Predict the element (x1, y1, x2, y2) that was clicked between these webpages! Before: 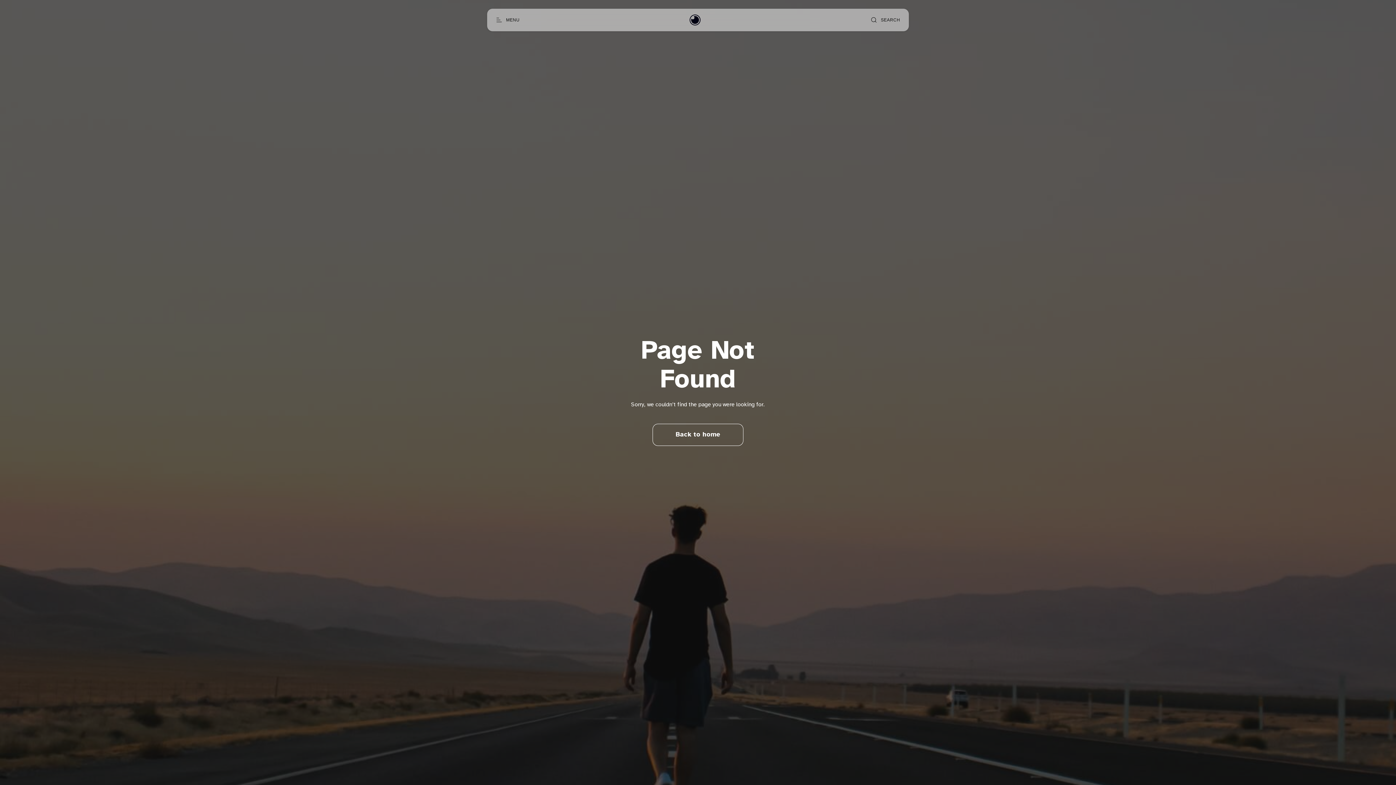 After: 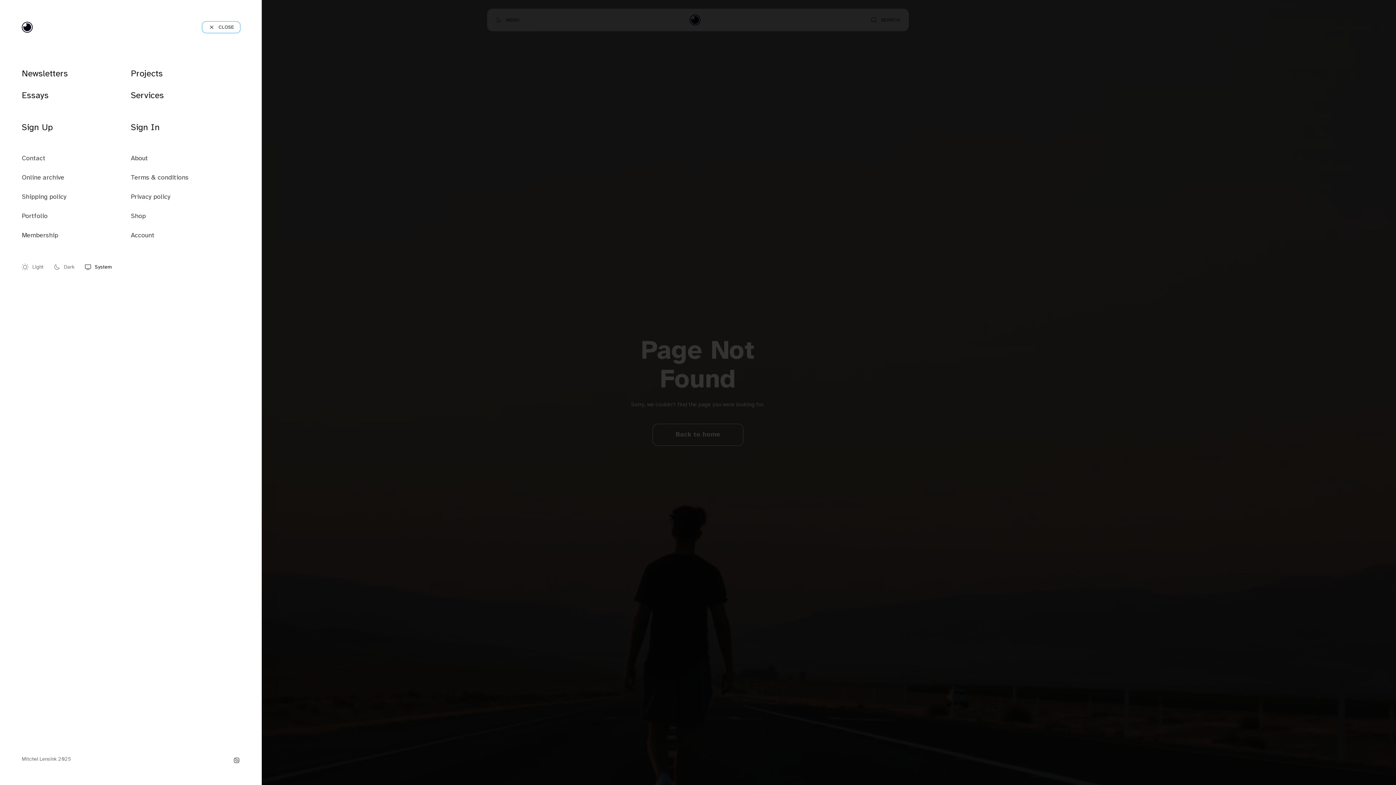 Action: bbox: (490, 14, 525, 25) label: Open menu